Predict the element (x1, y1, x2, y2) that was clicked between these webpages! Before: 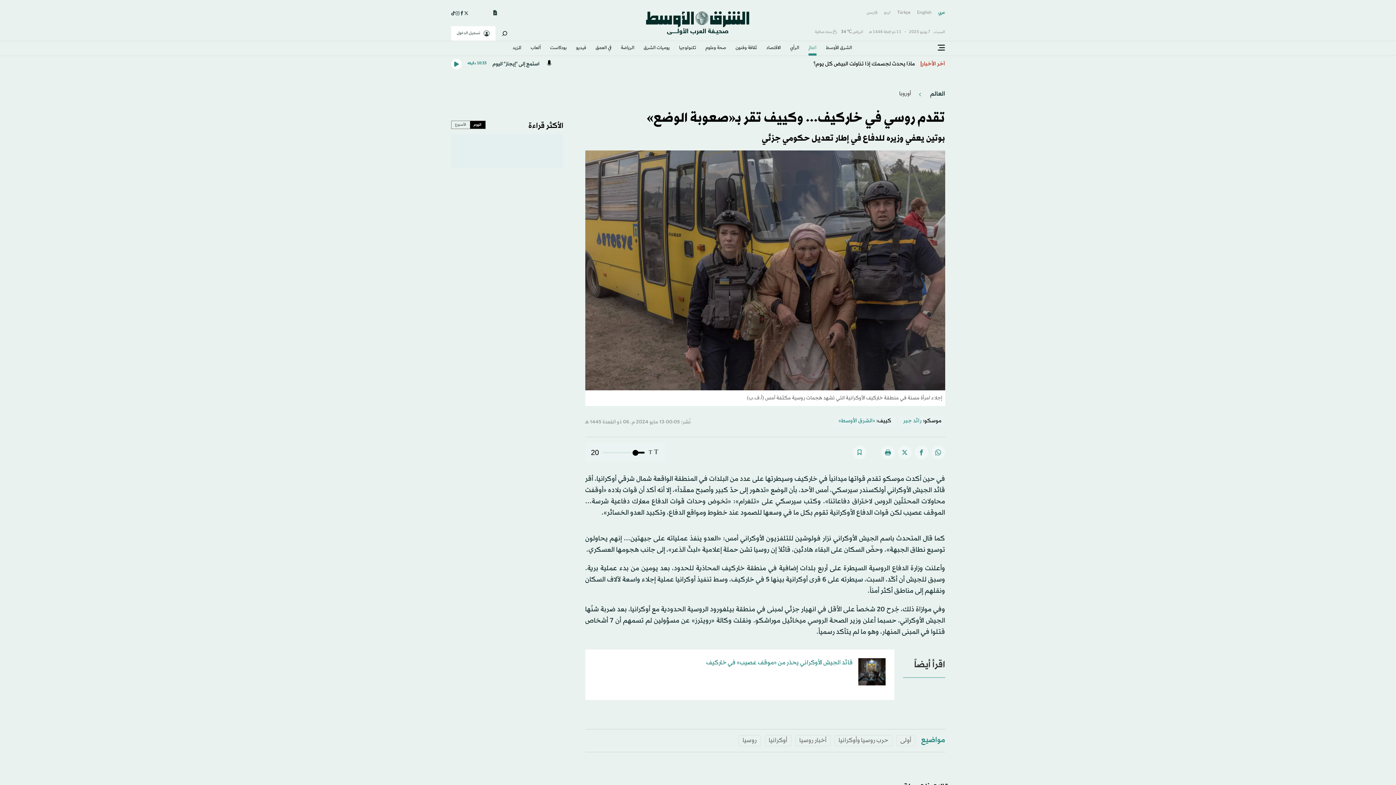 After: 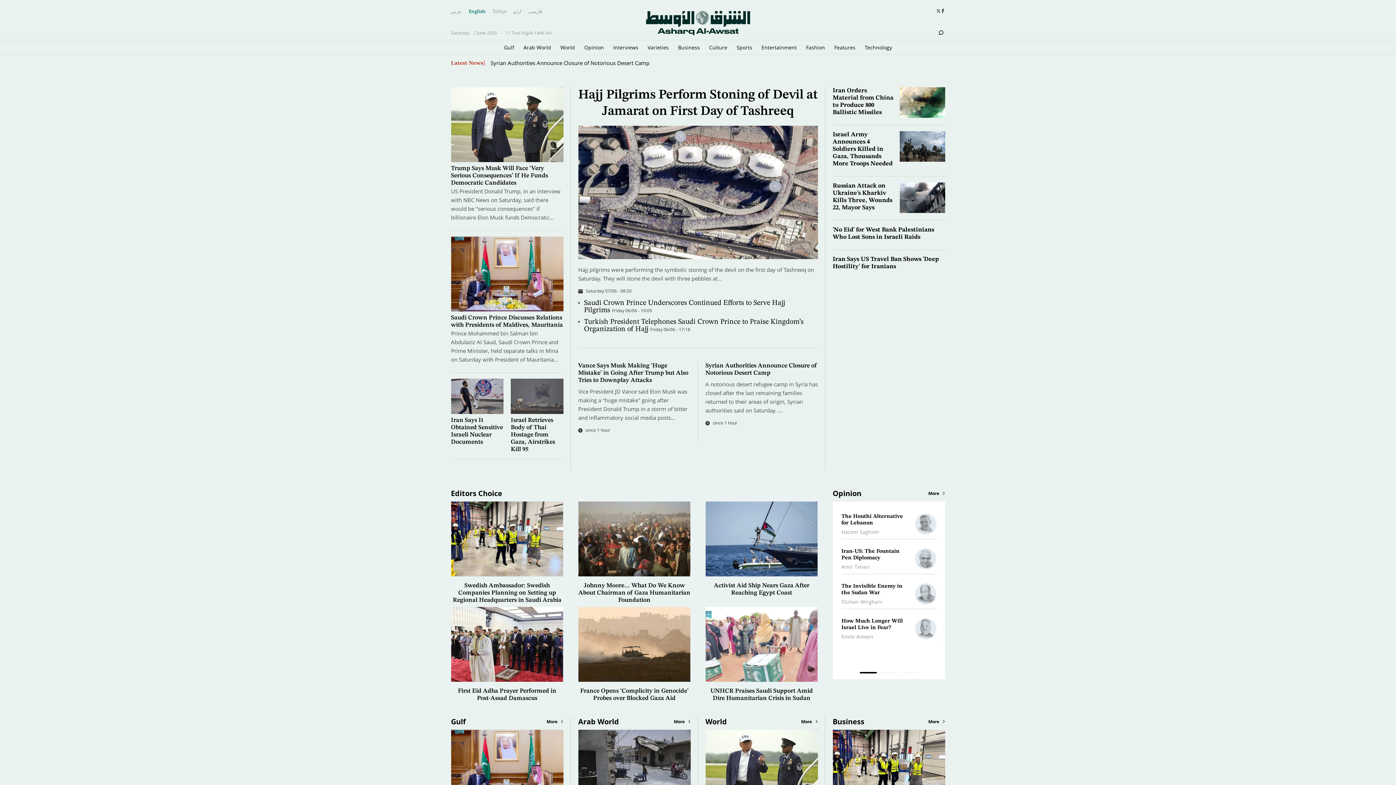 Action: bbox: (917, 8, 931, 17) label: English